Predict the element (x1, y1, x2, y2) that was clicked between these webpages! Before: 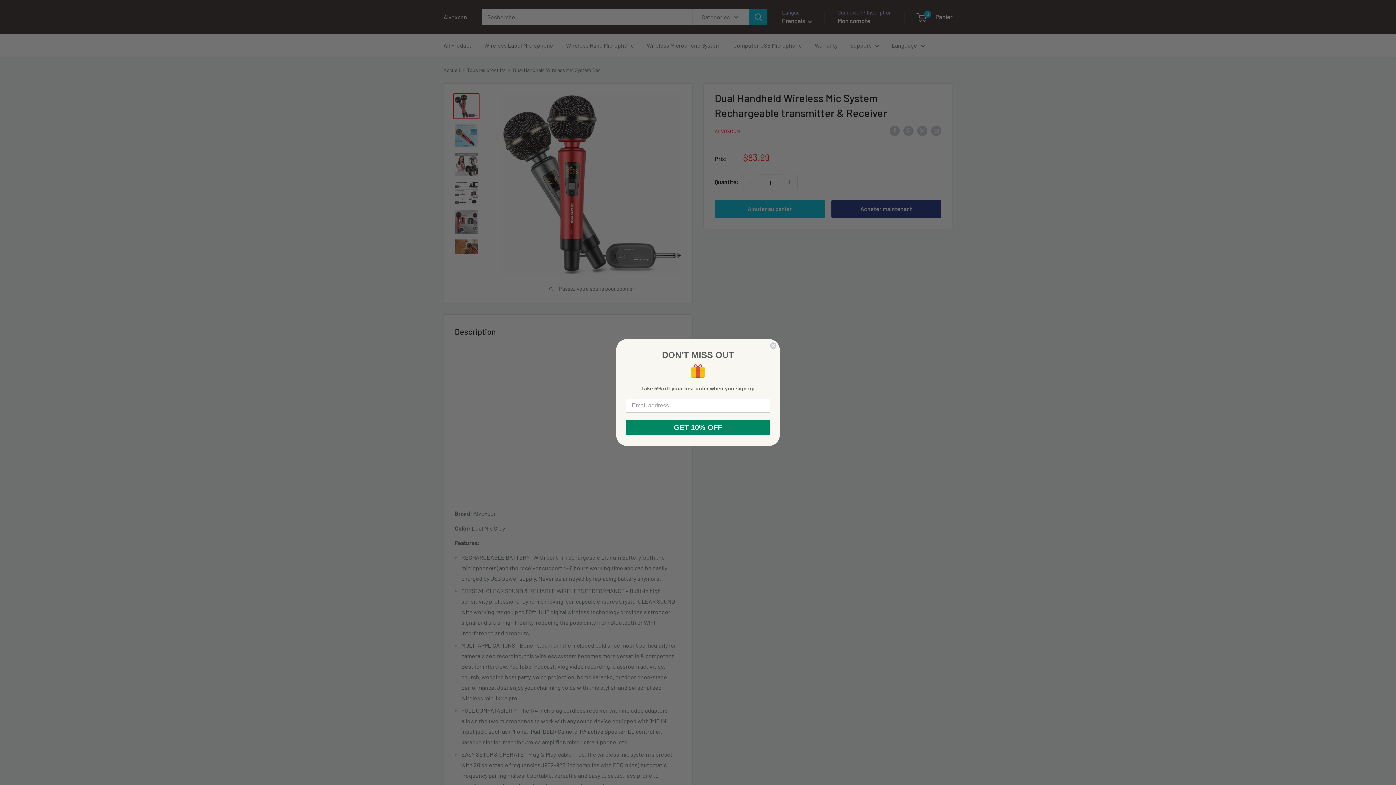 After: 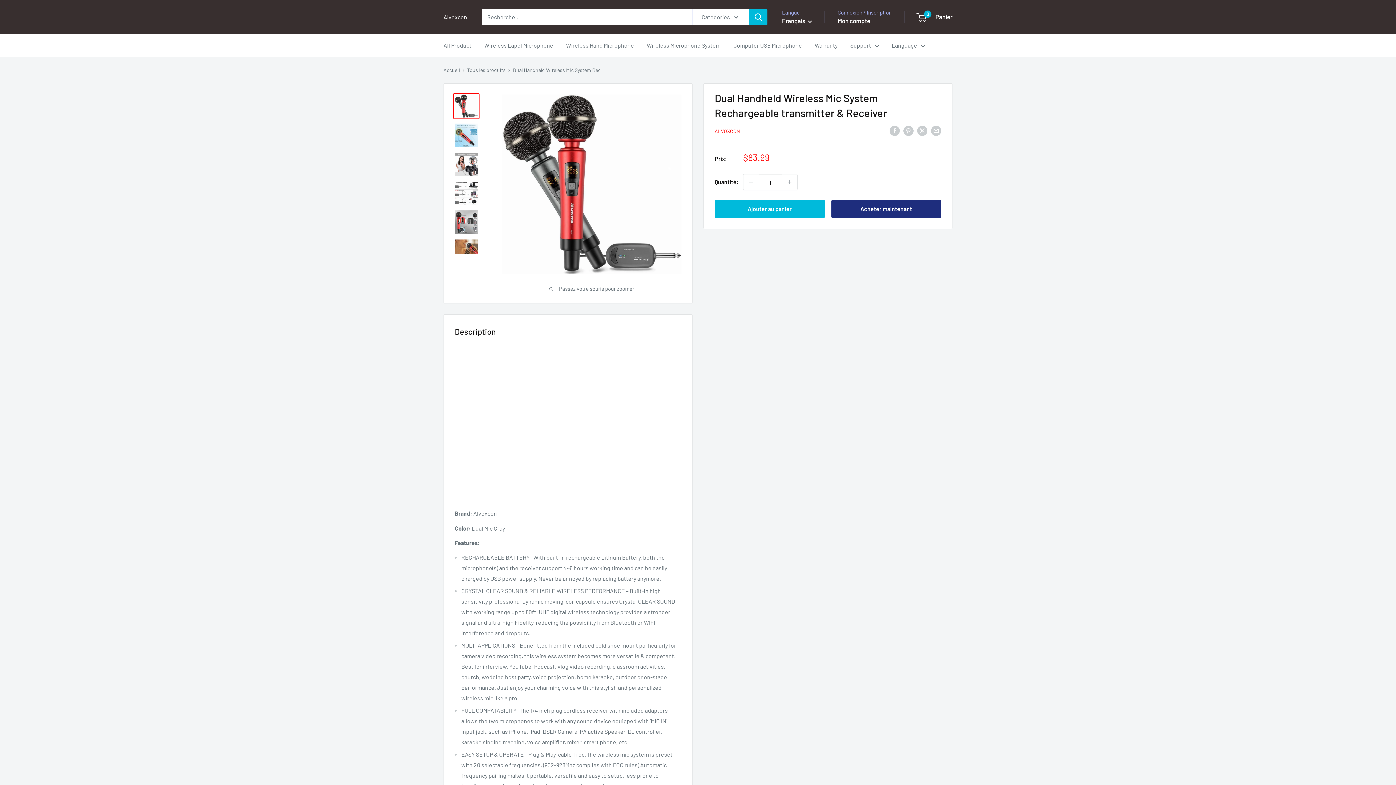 Action: bbox: (769, 343, 777, 350) label: Close dialog